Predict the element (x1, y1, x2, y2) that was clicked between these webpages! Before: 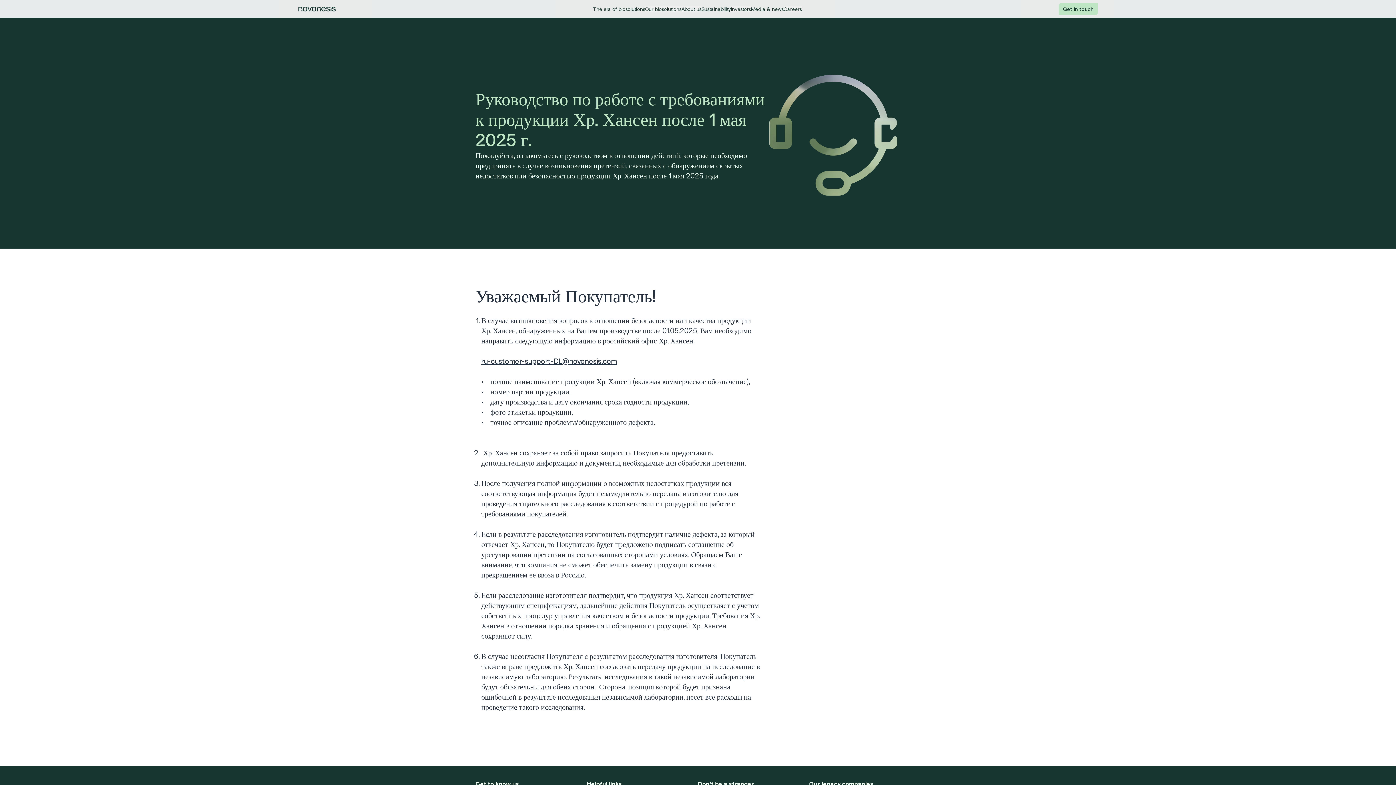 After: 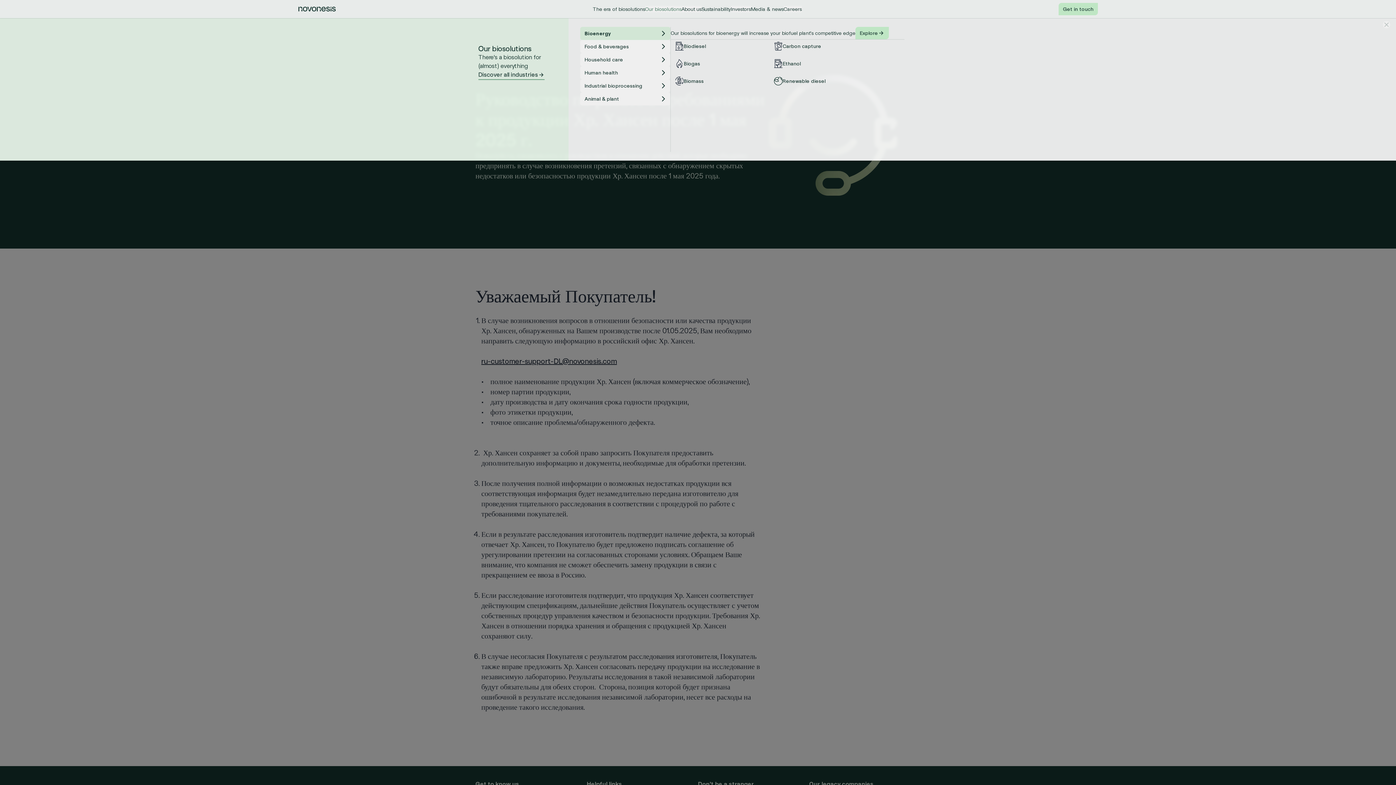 Action: bbox: (645, 5, 681, 12) label: Our biosolutions